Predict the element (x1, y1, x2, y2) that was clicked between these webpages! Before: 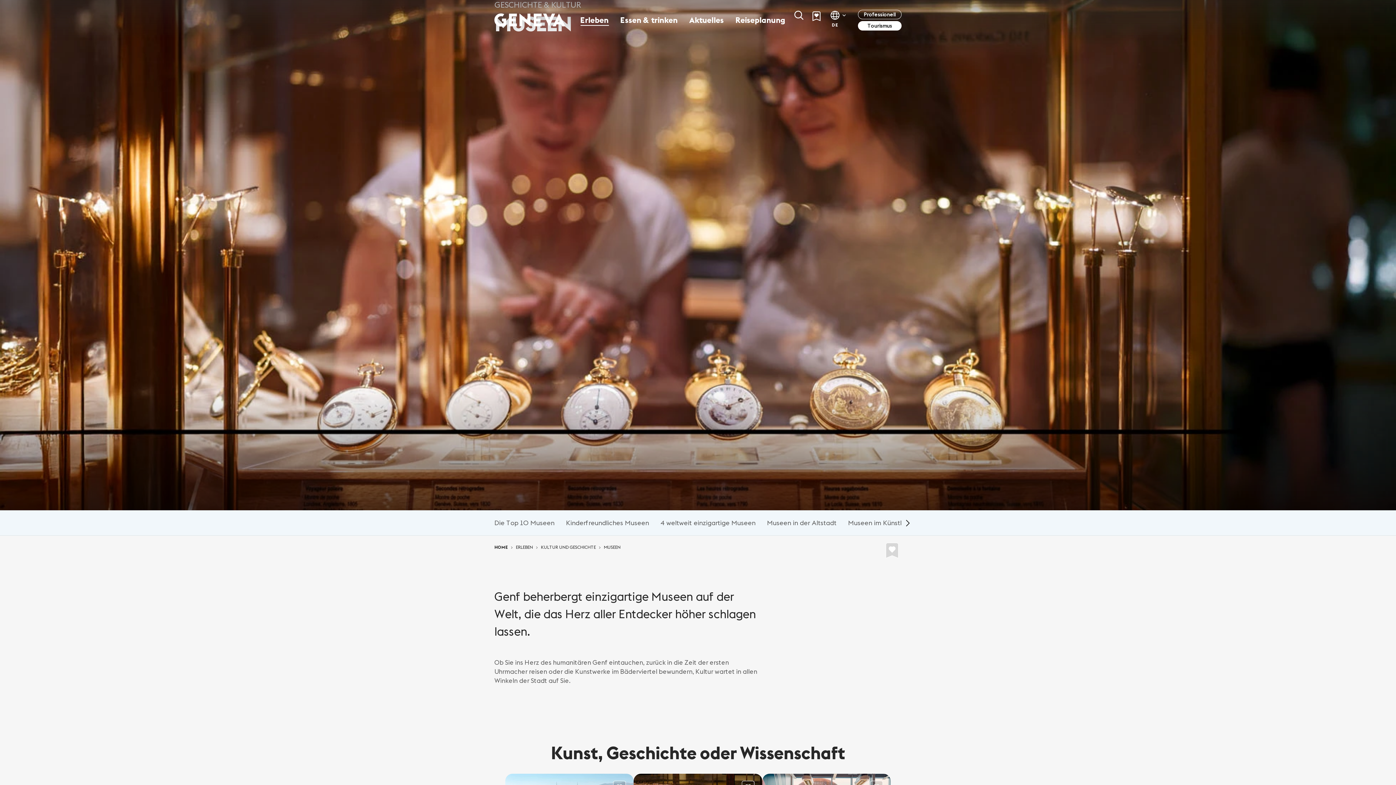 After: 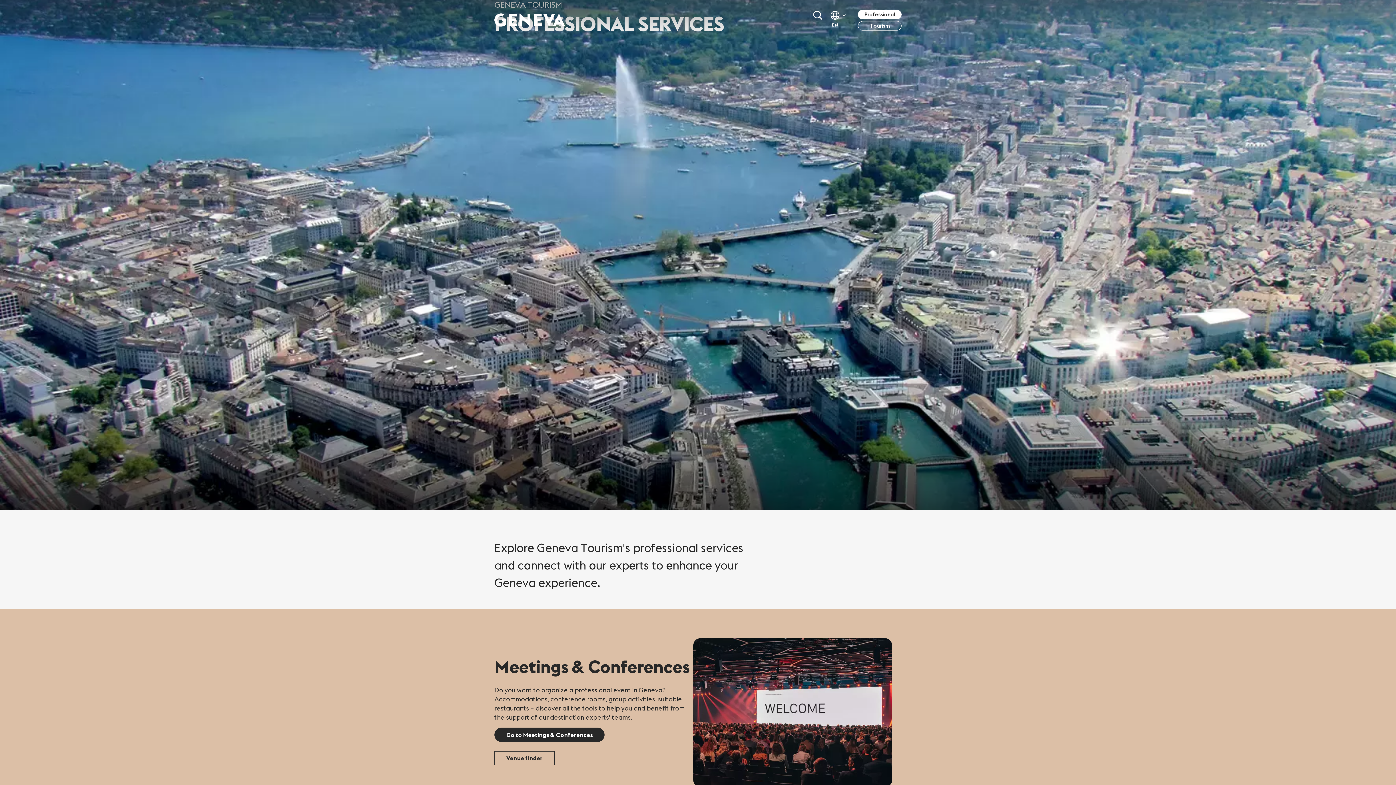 Action: label: Professionell bbox: (858, 9, 901, 19)